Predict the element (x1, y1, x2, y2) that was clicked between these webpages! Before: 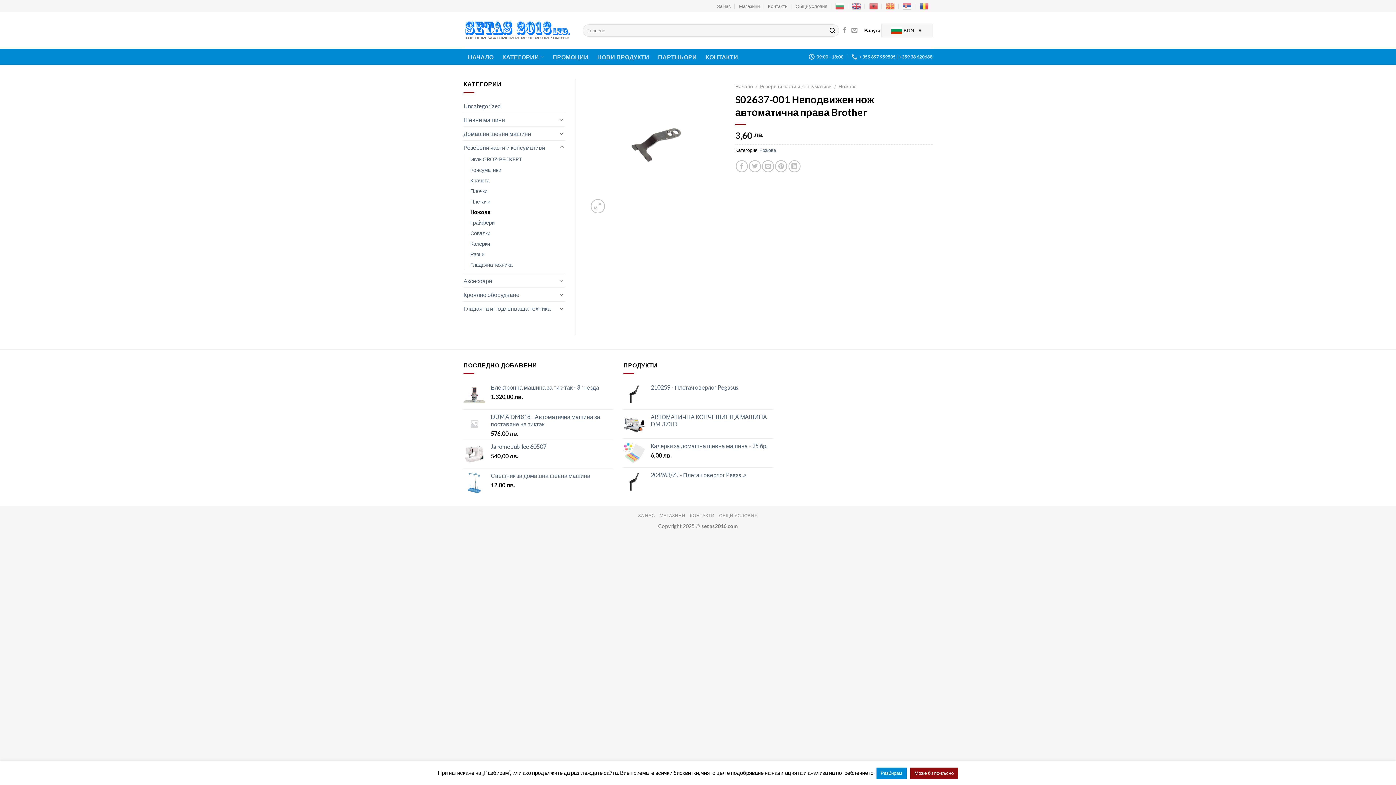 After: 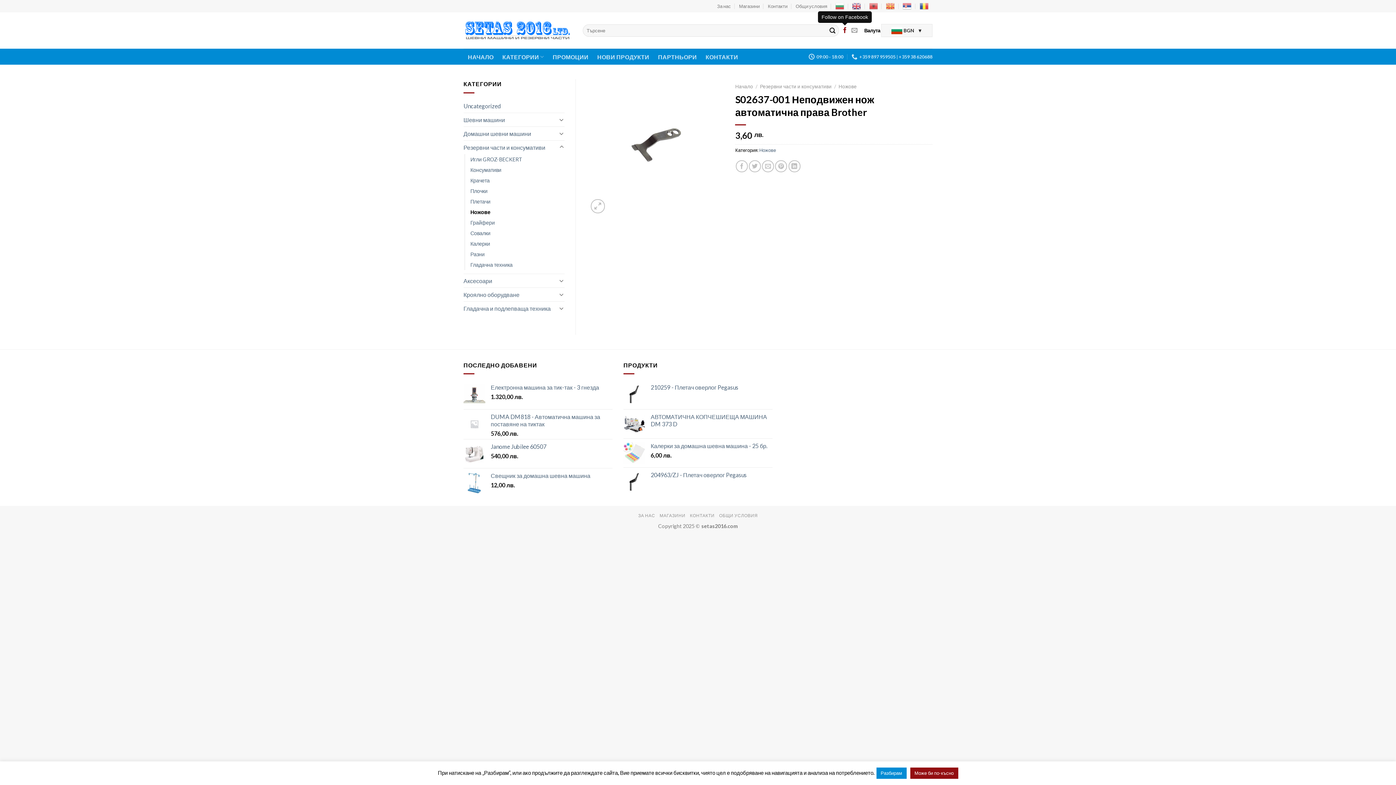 Action: bbox: (842, 27, 848, 33)